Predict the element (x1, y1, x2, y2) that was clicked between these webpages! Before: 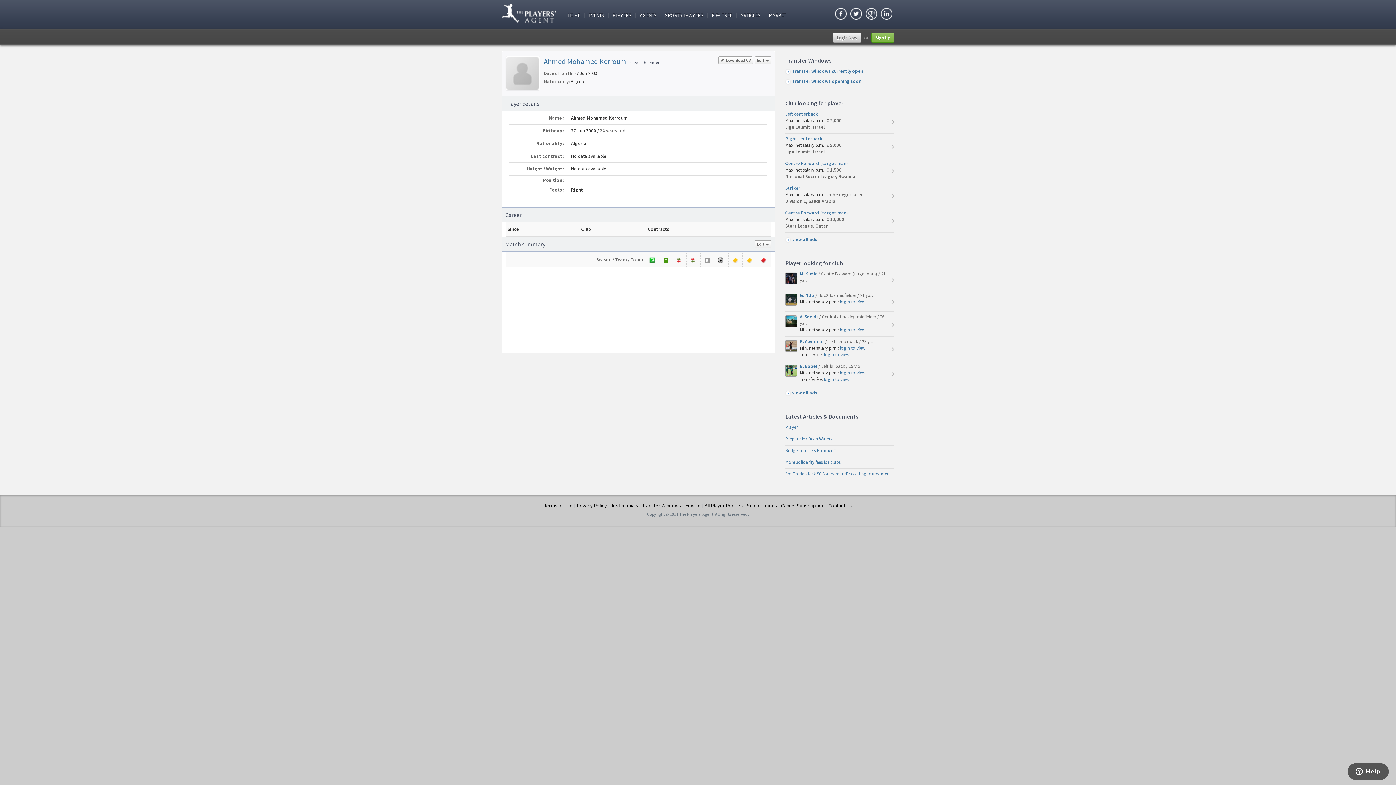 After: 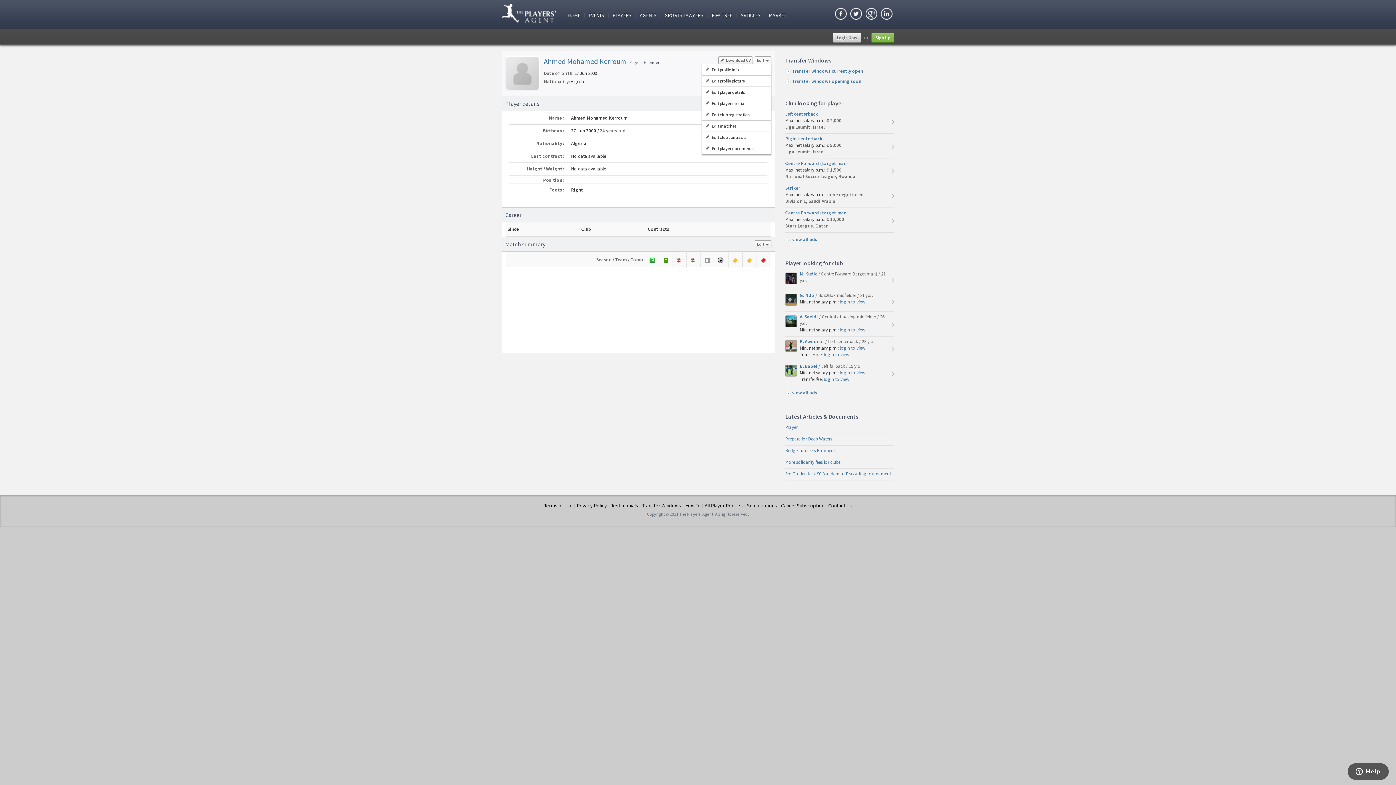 Action: label: Edit bbox: (754, 56, 771, 64)